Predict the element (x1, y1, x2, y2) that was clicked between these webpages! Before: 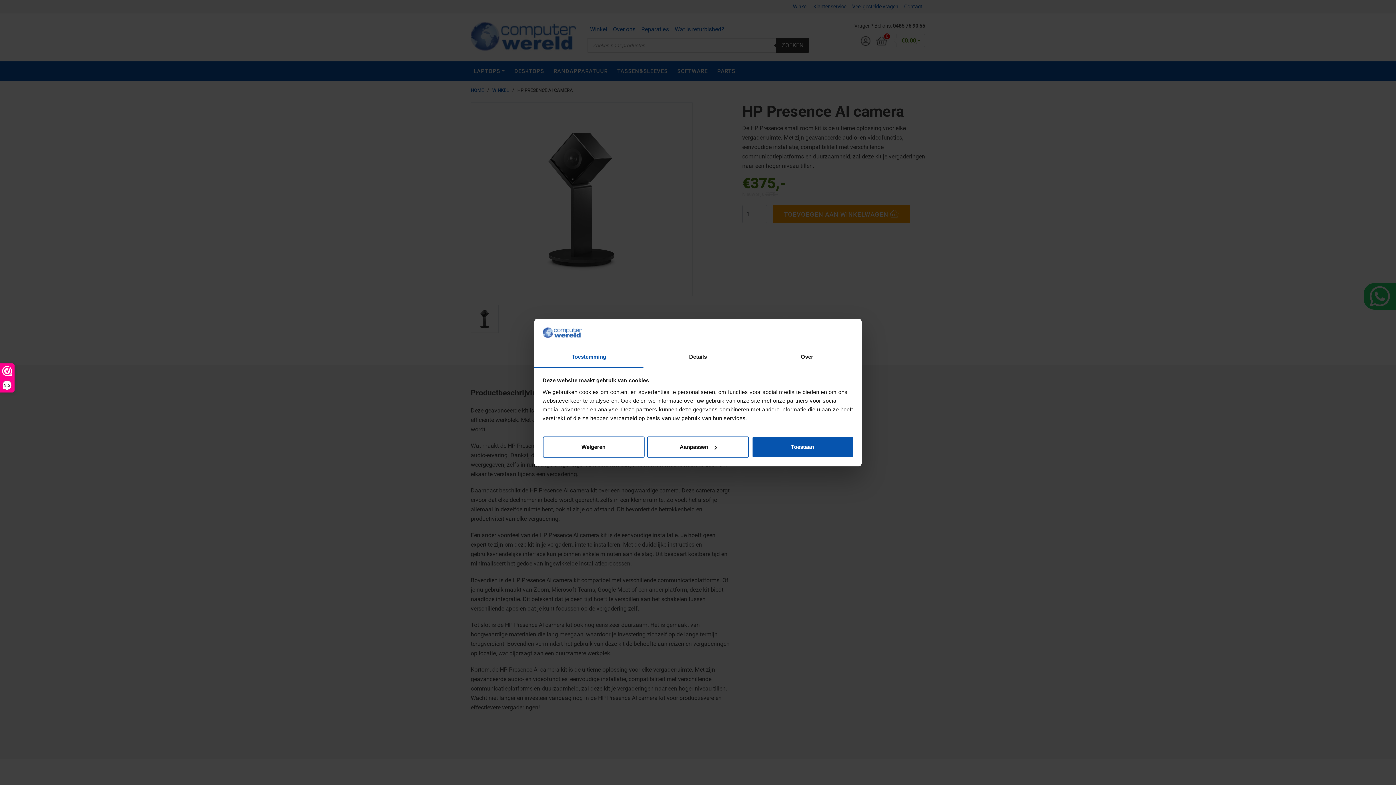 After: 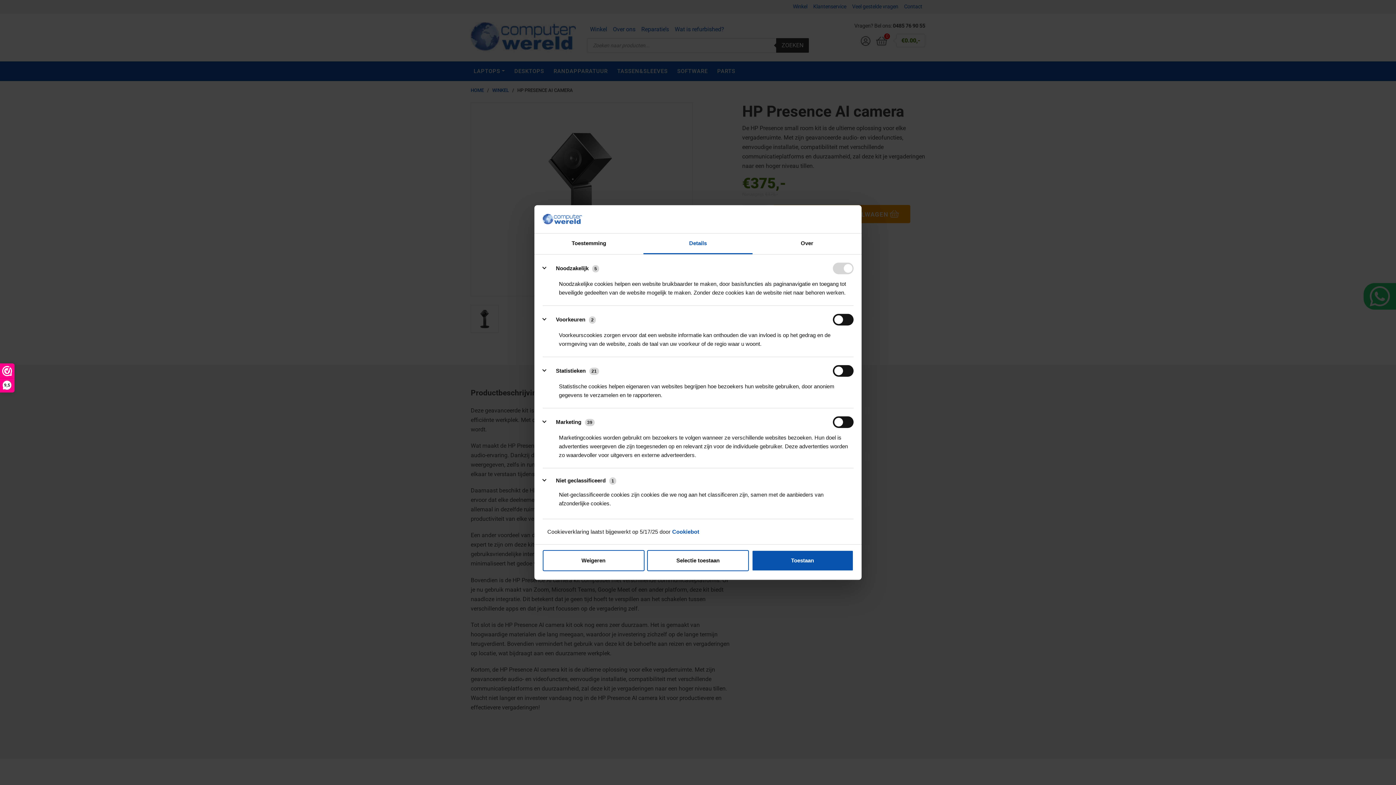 Action: label: Aanpassen bbox: (647, 436, 749, 457)